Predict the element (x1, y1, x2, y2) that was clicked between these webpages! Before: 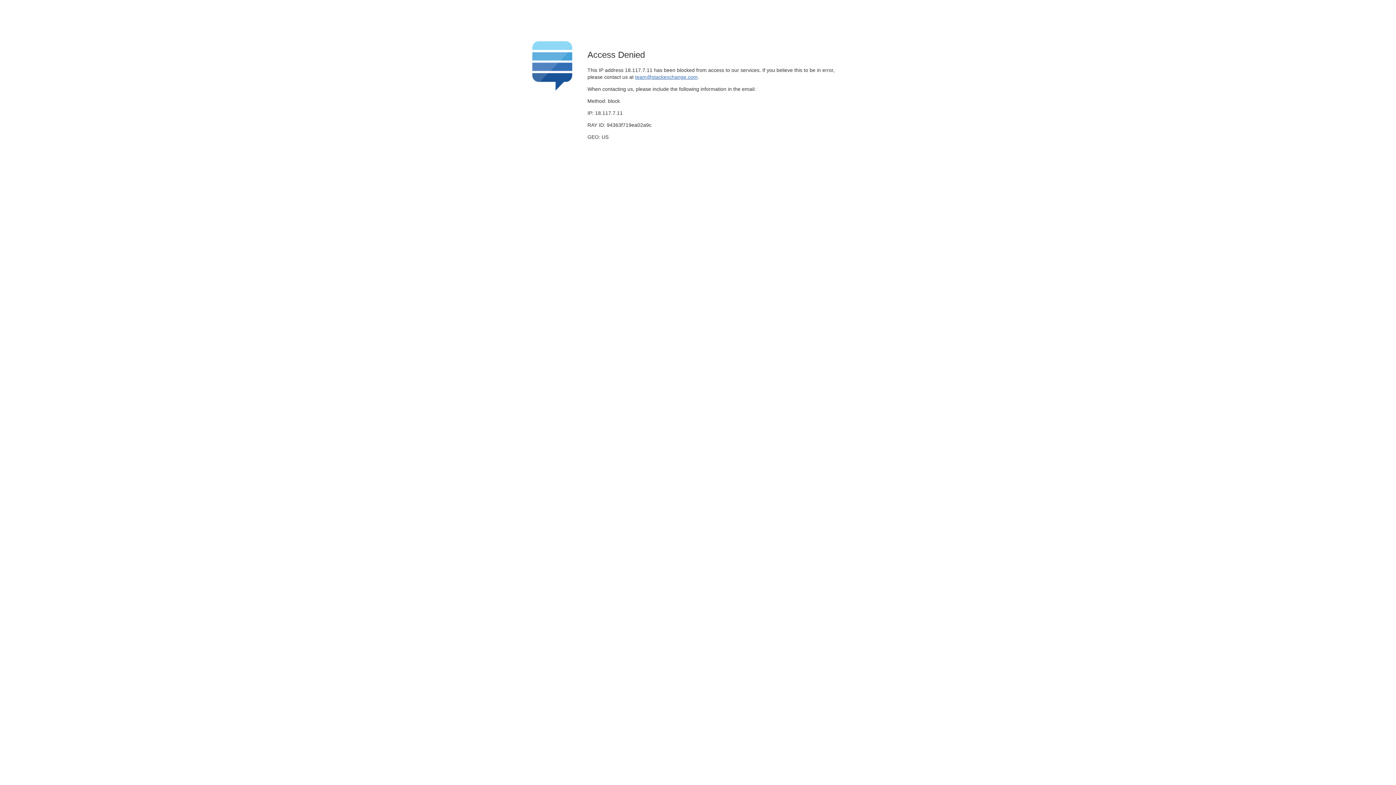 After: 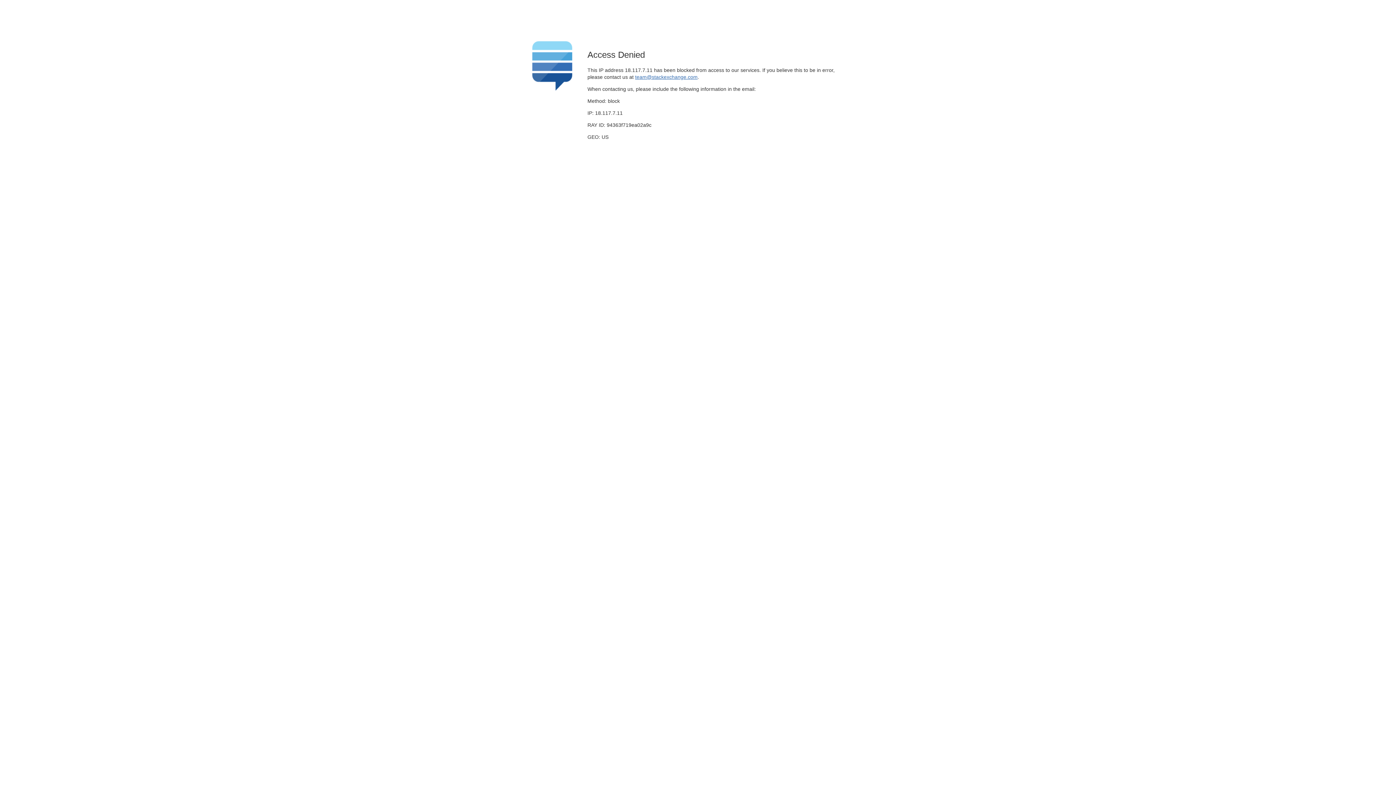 Action: bbox: (635, 74, 697, 79) label: team@stackexchange.com